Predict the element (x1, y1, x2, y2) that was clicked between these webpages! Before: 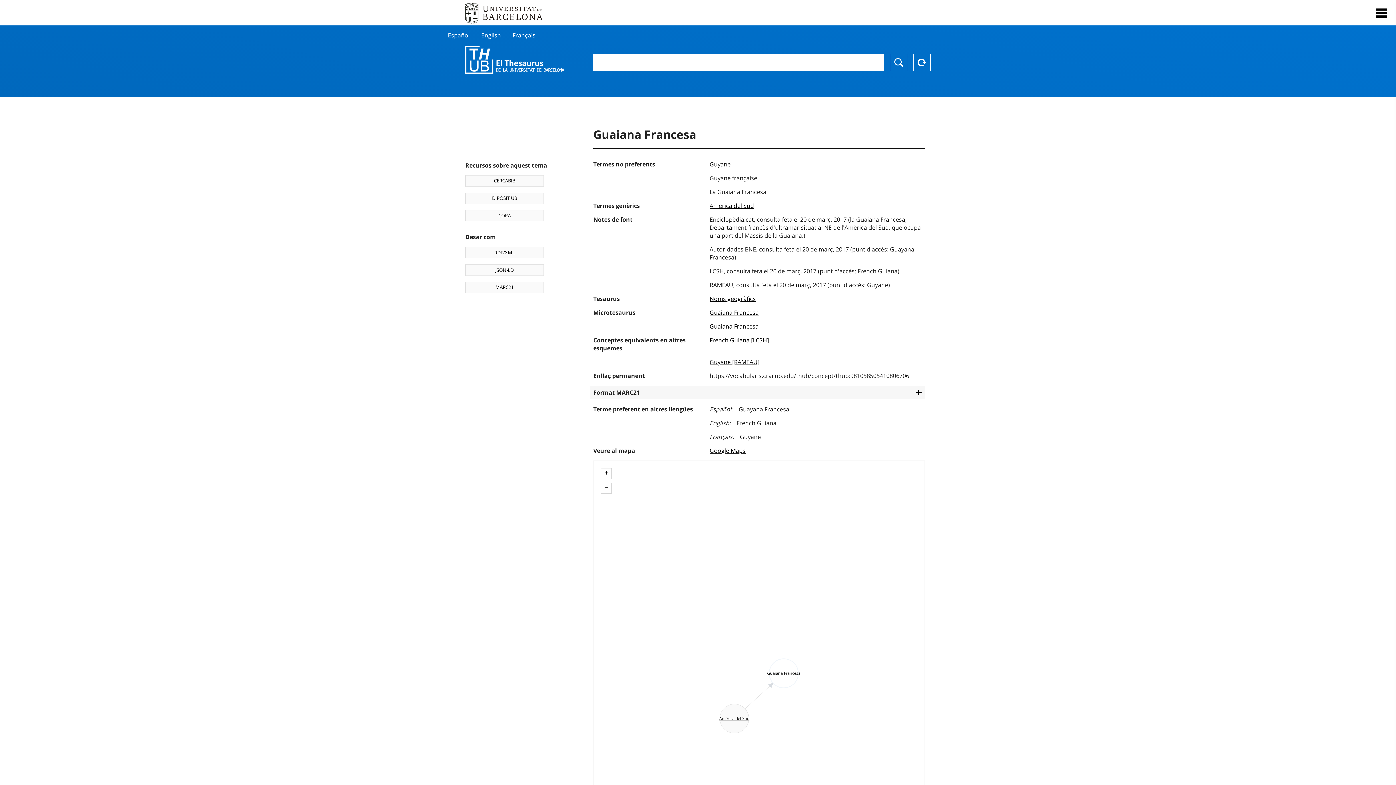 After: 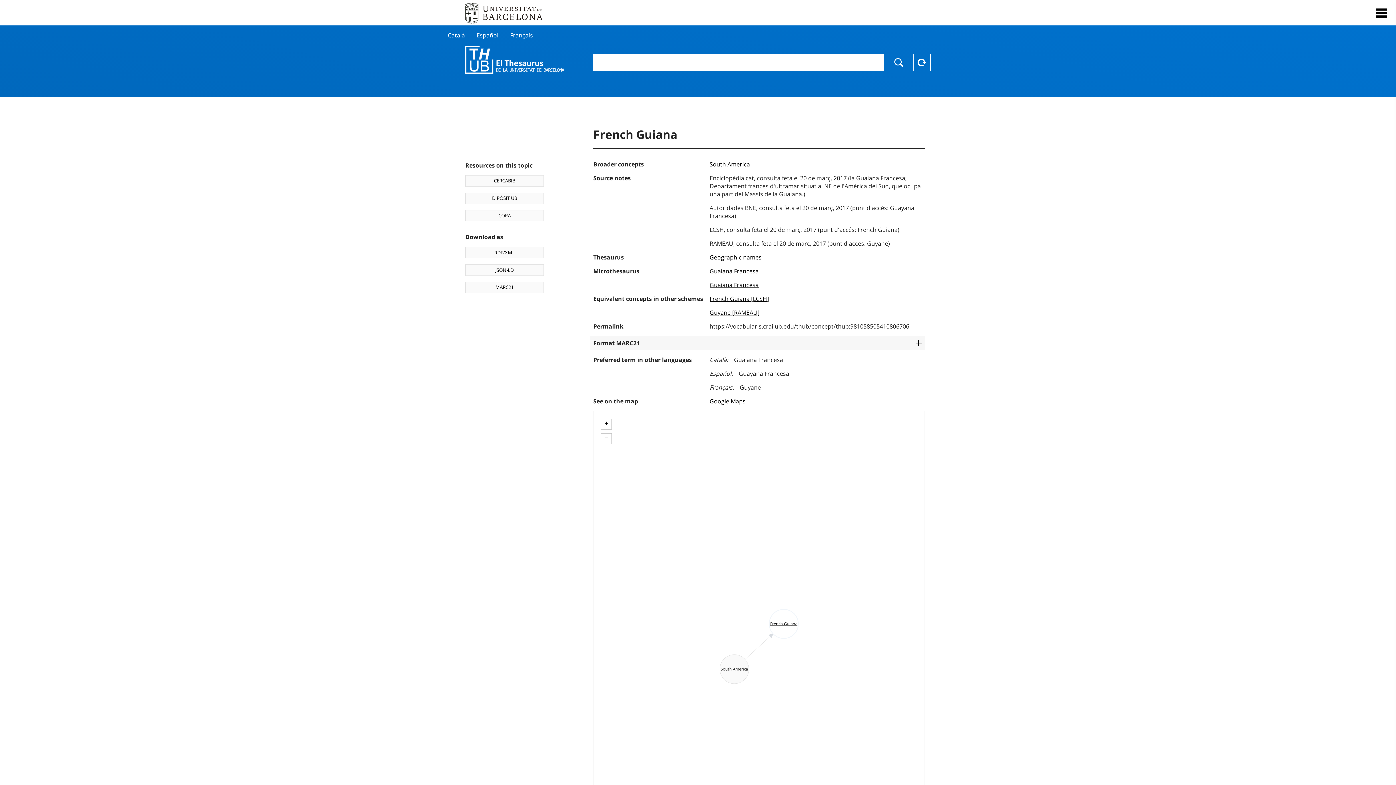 Action: label: English bbox: (481, 31, 501, 39)